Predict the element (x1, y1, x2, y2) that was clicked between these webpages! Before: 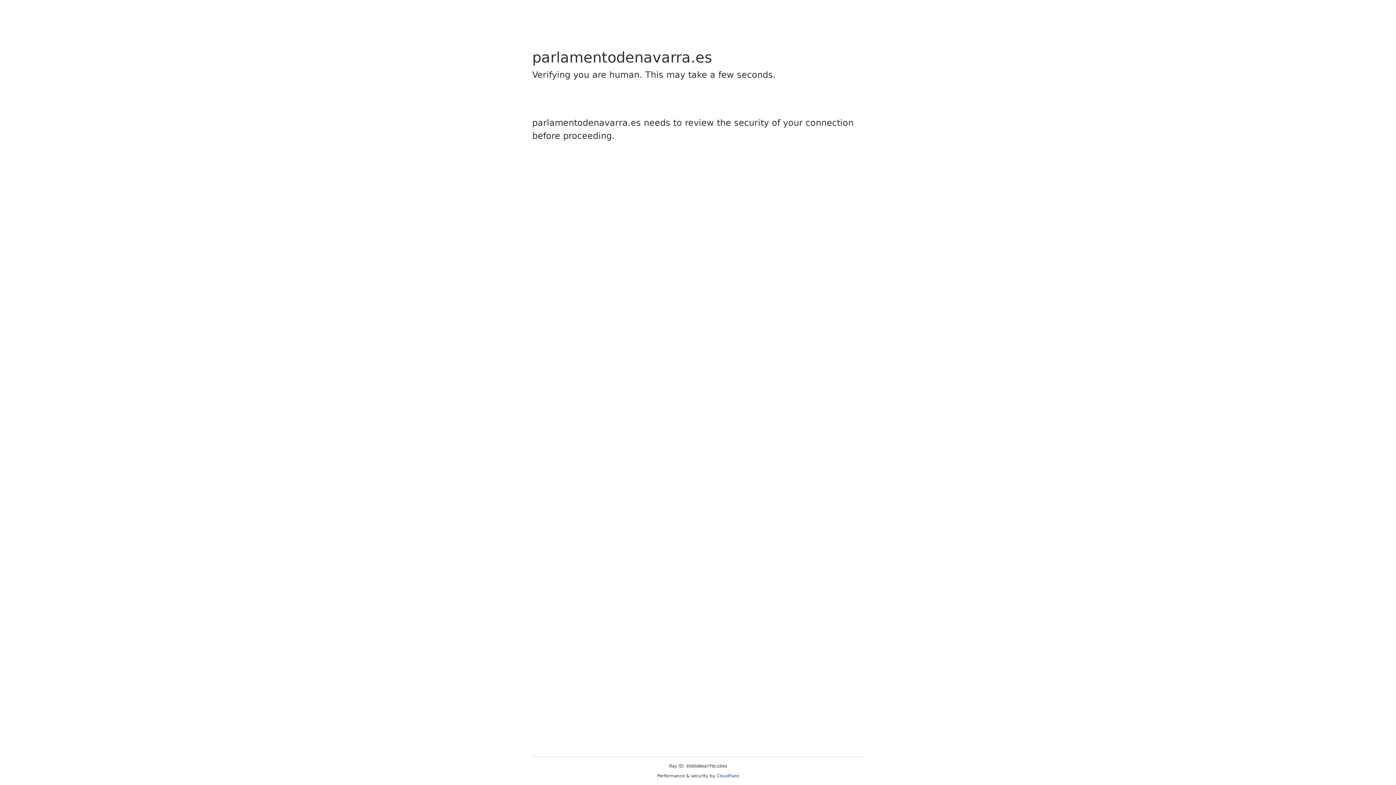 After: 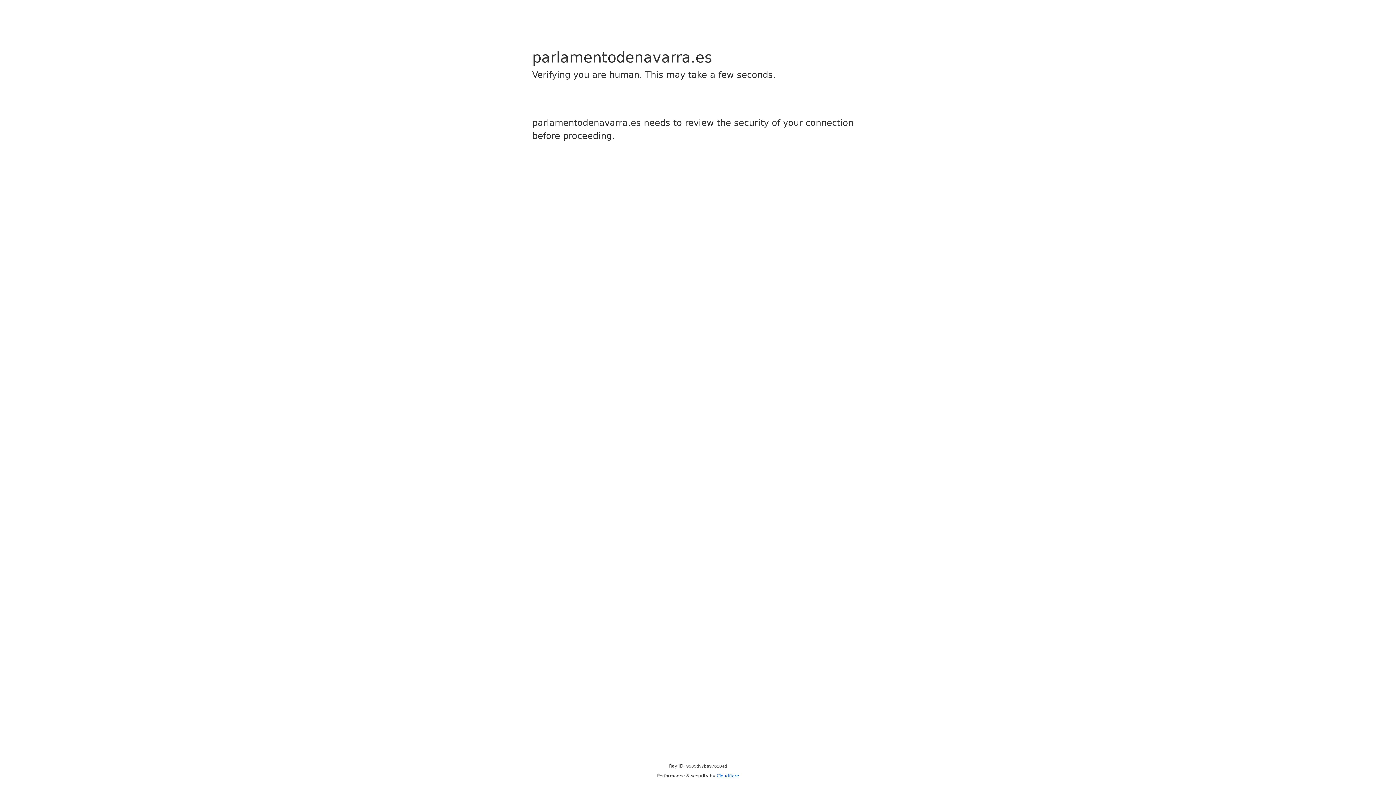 Action: label: Cloudflare bbox: (716, 773, 739, 778)